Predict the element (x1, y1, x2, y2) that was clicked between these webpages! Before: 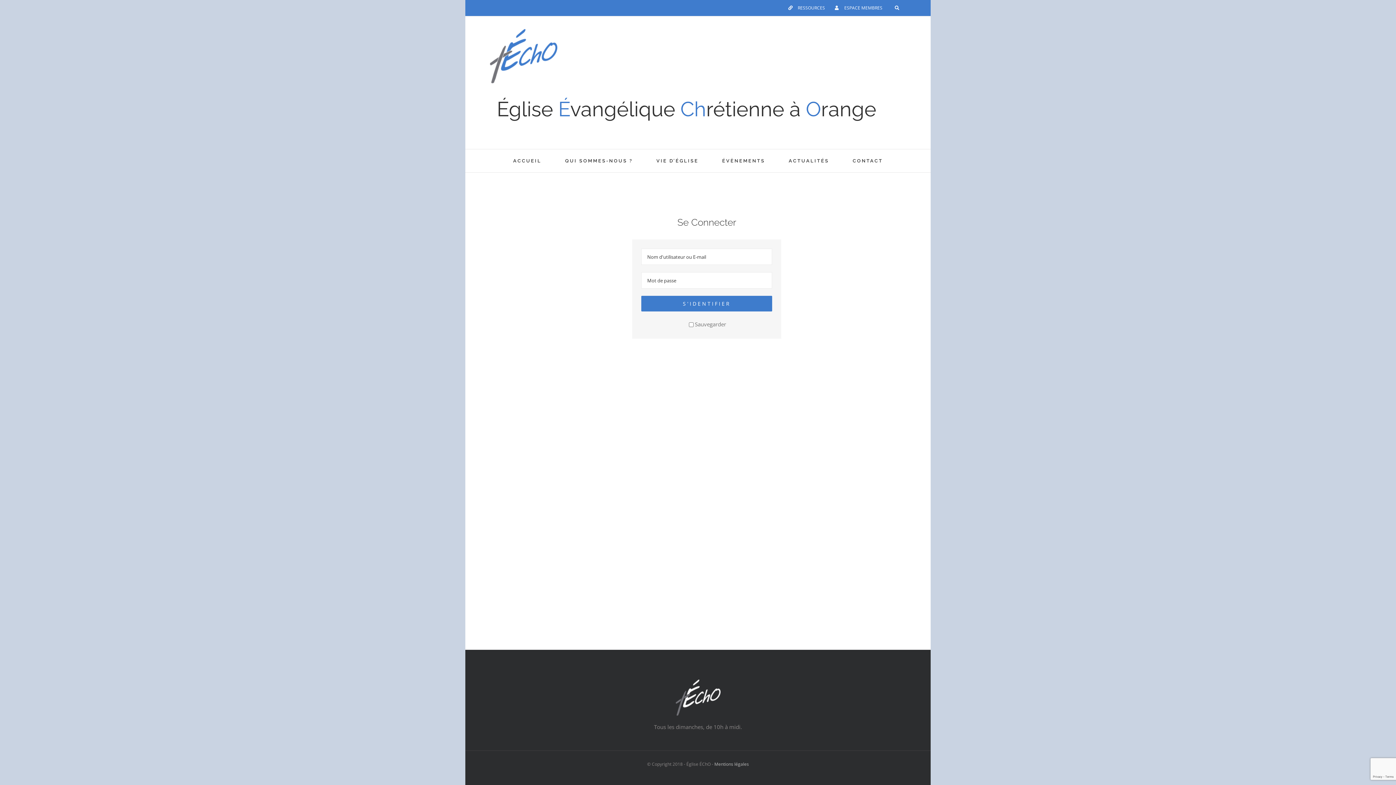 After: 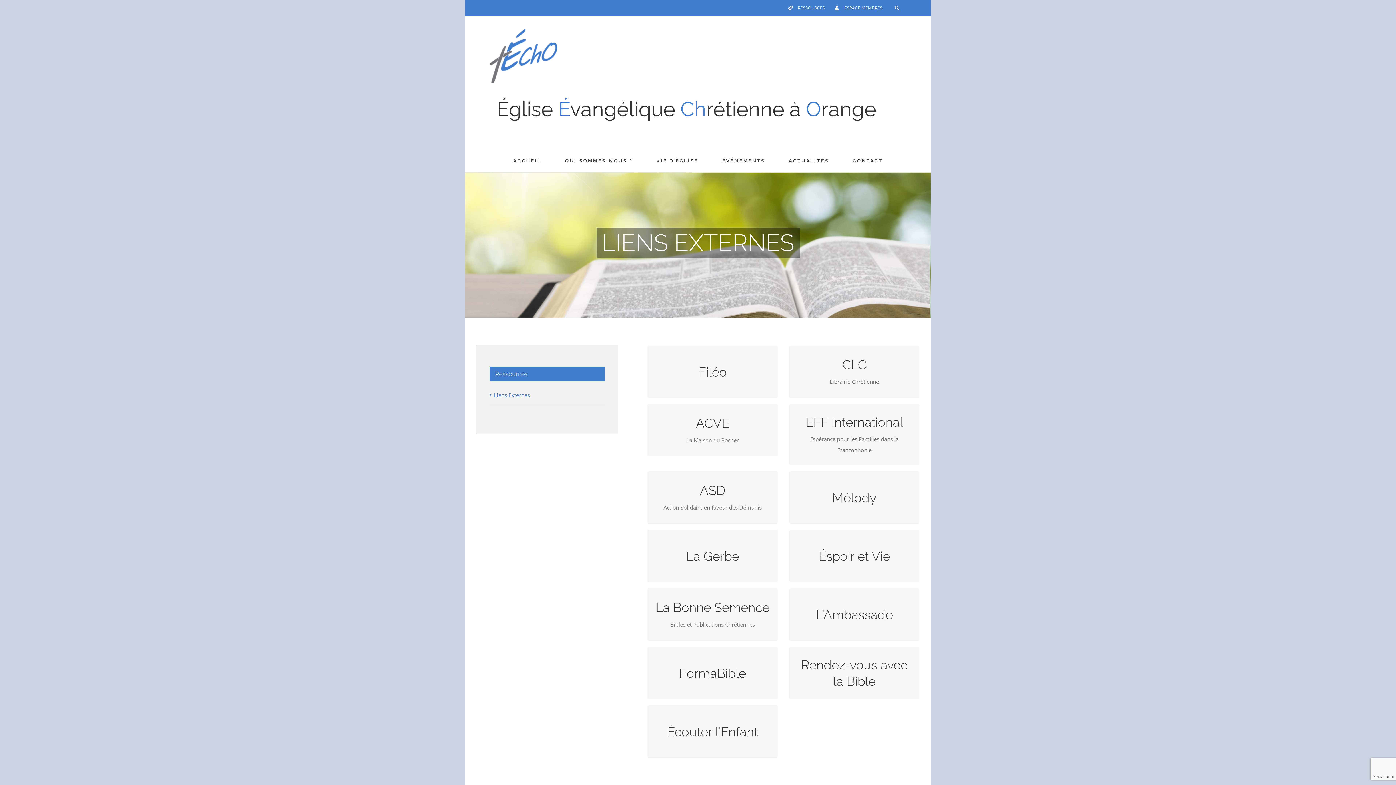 Action: label: RESSOURCES bbox: (783, 0, 829, 16)